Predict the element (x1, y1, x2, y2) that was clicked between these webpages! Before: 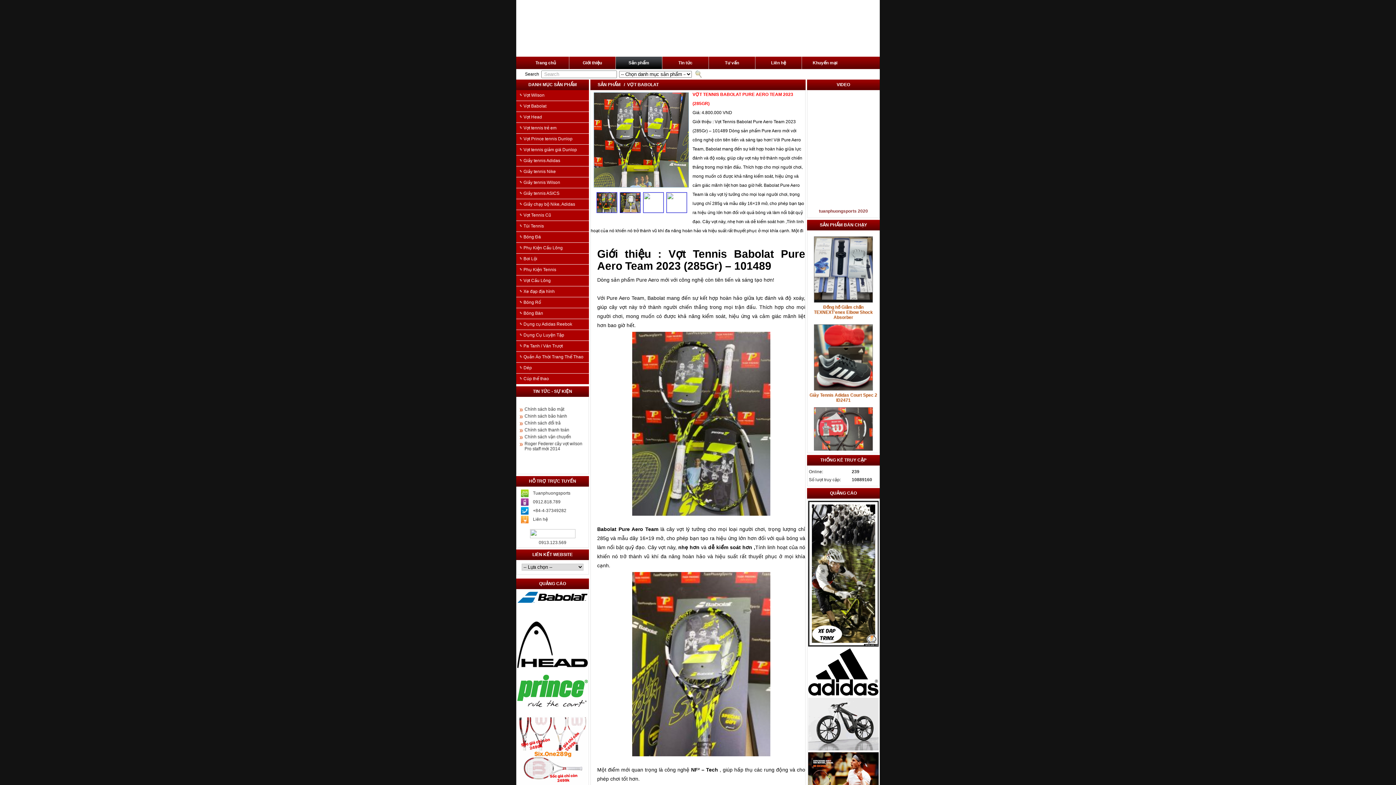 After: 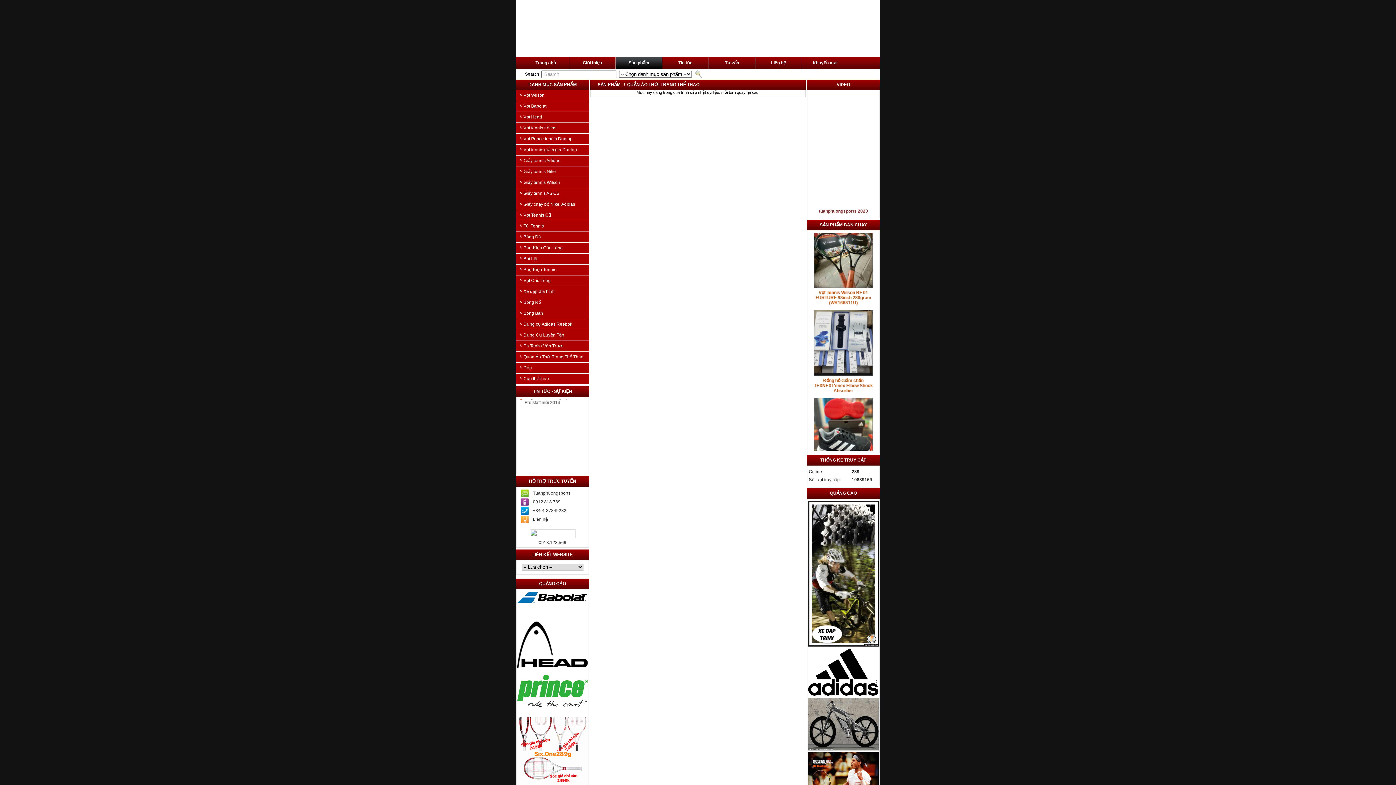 Action: bbox: (516, 352, 589, 362) label: Quần Áo Thời Trang Thể Thao